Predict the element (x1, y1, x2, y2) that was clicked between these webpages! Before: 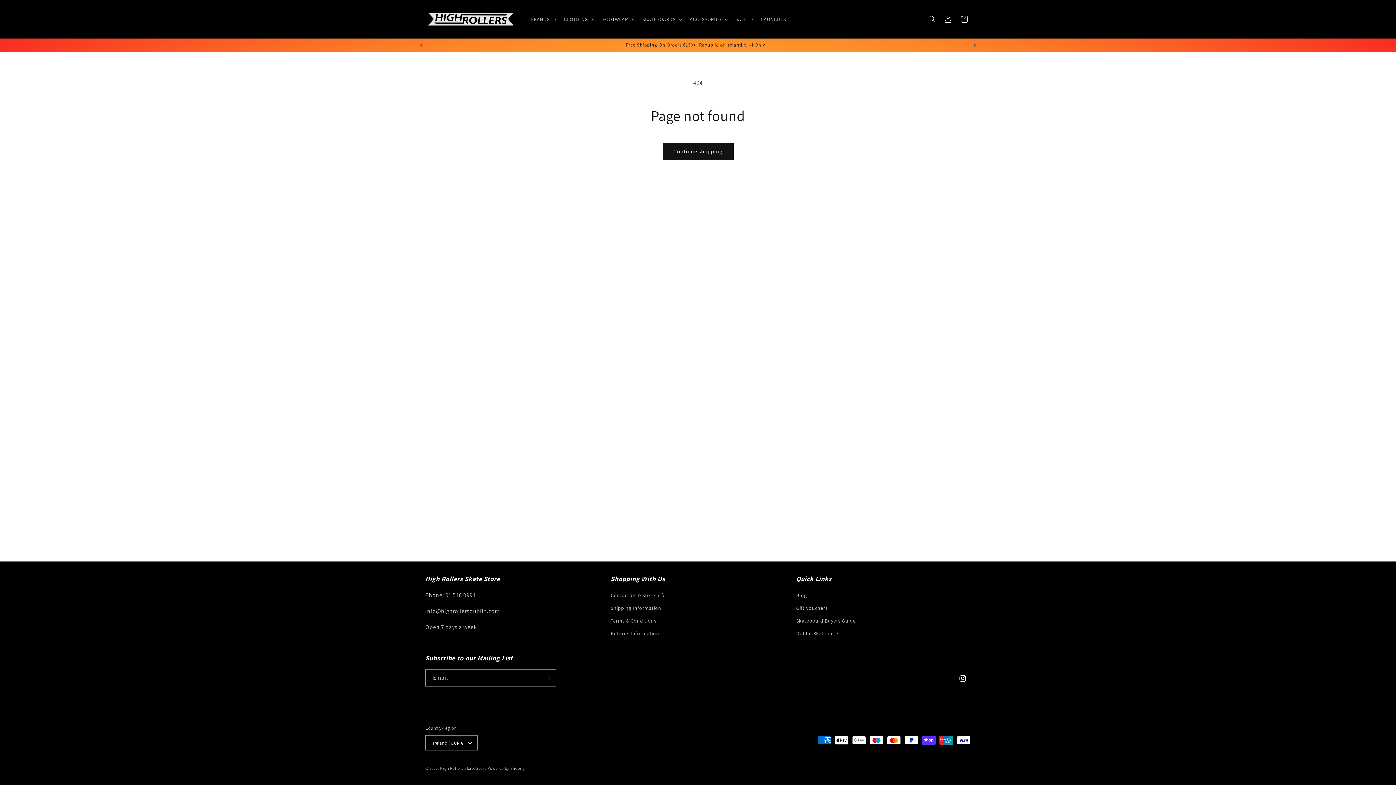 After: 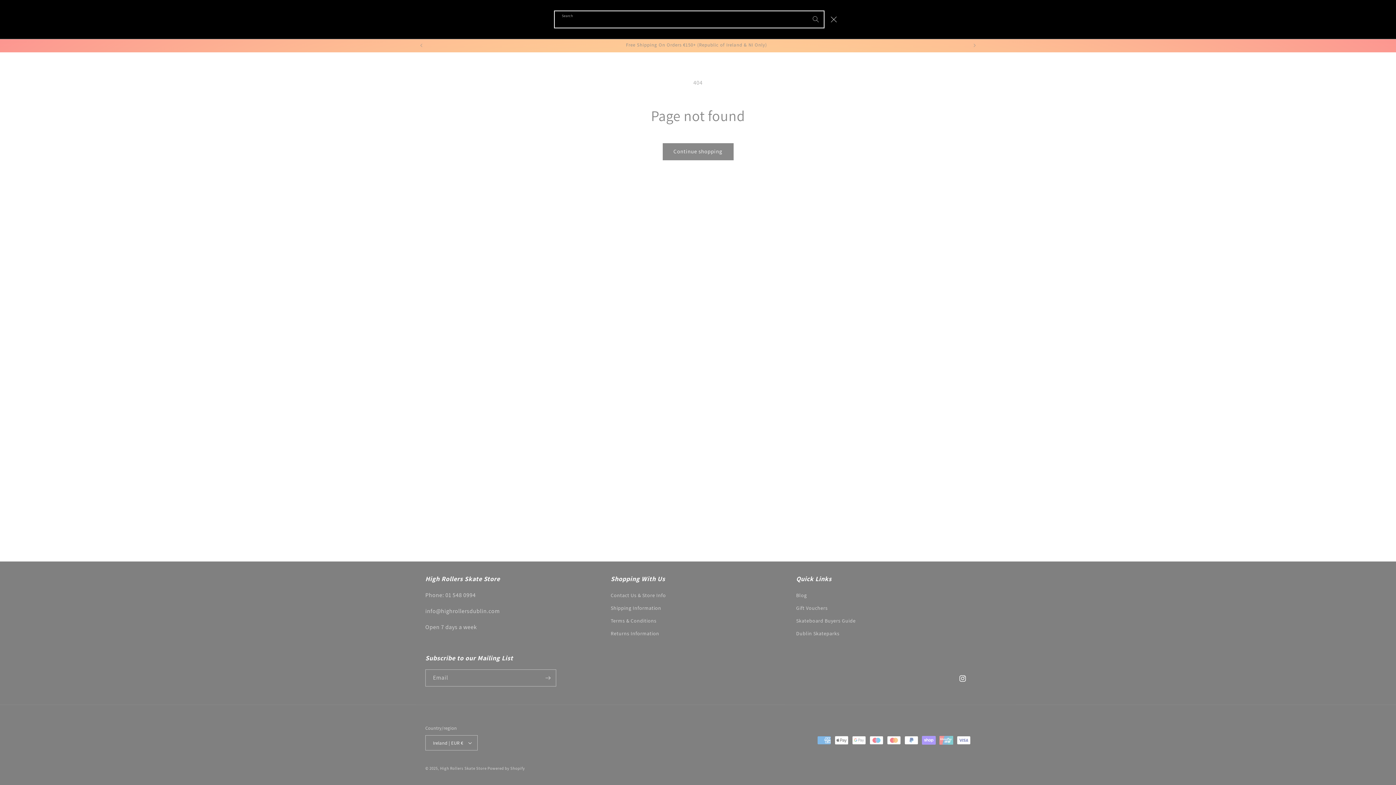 Action: label: Search bbox: (924, 11, 940, 27)